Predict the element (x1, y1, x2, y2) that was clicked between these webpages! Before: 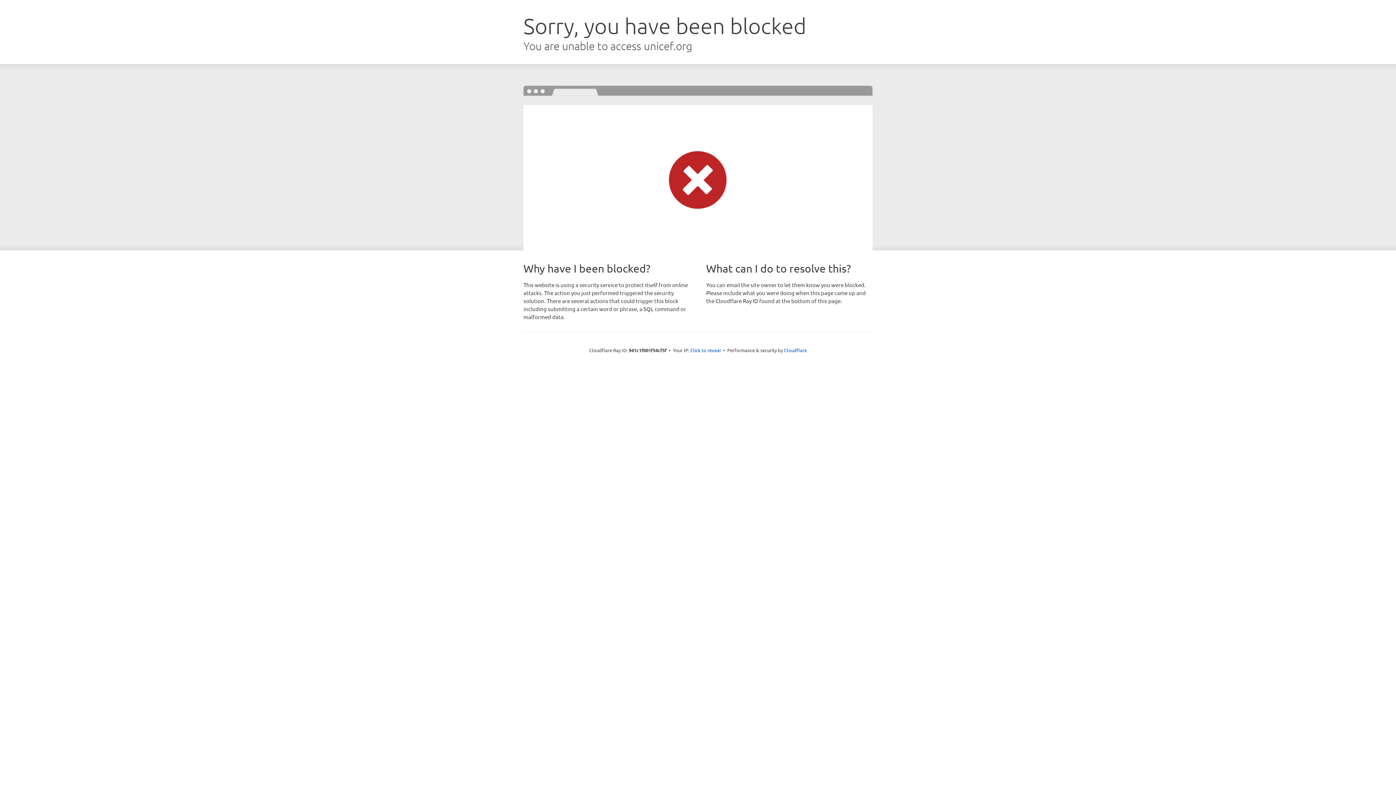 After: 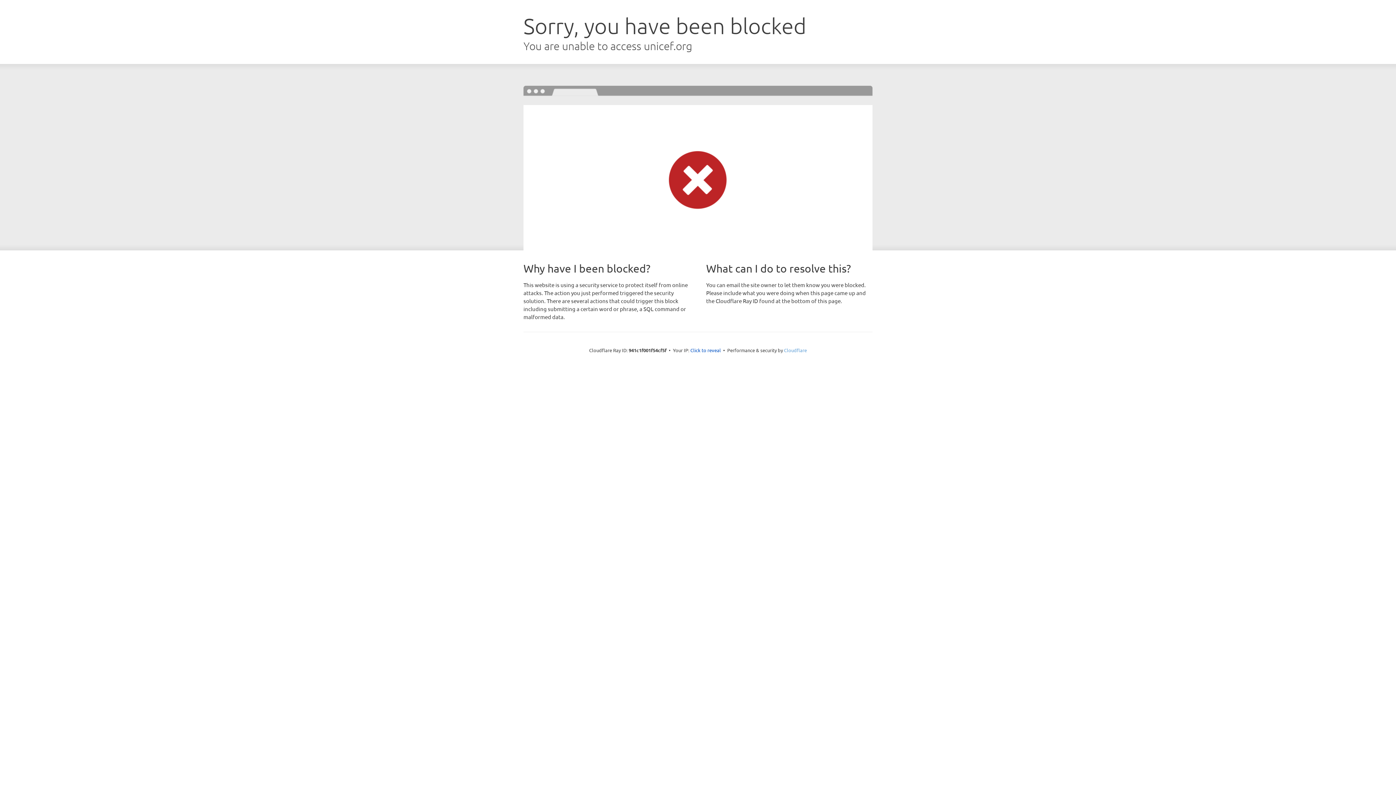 Action: bbox: (784, 347, 807, 353) label: Cloudflare